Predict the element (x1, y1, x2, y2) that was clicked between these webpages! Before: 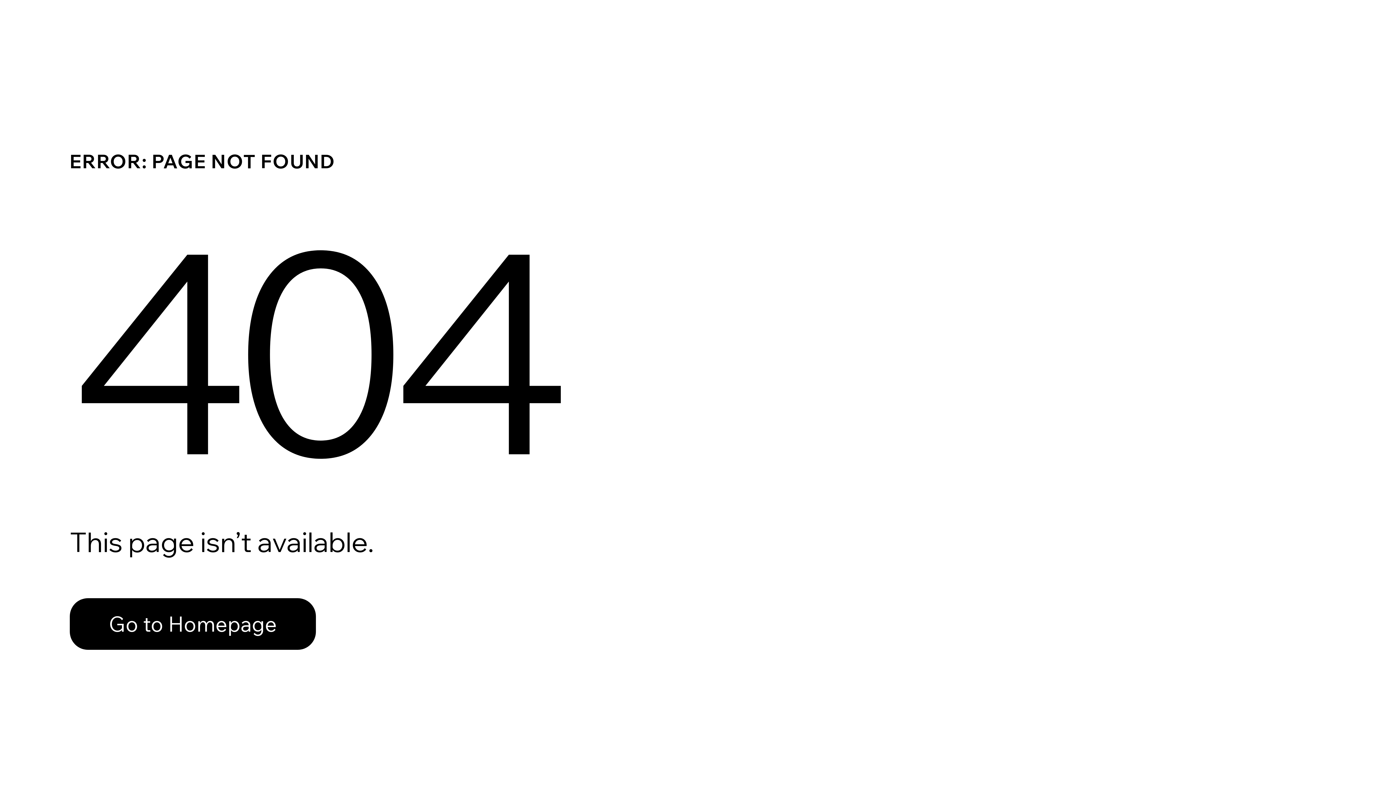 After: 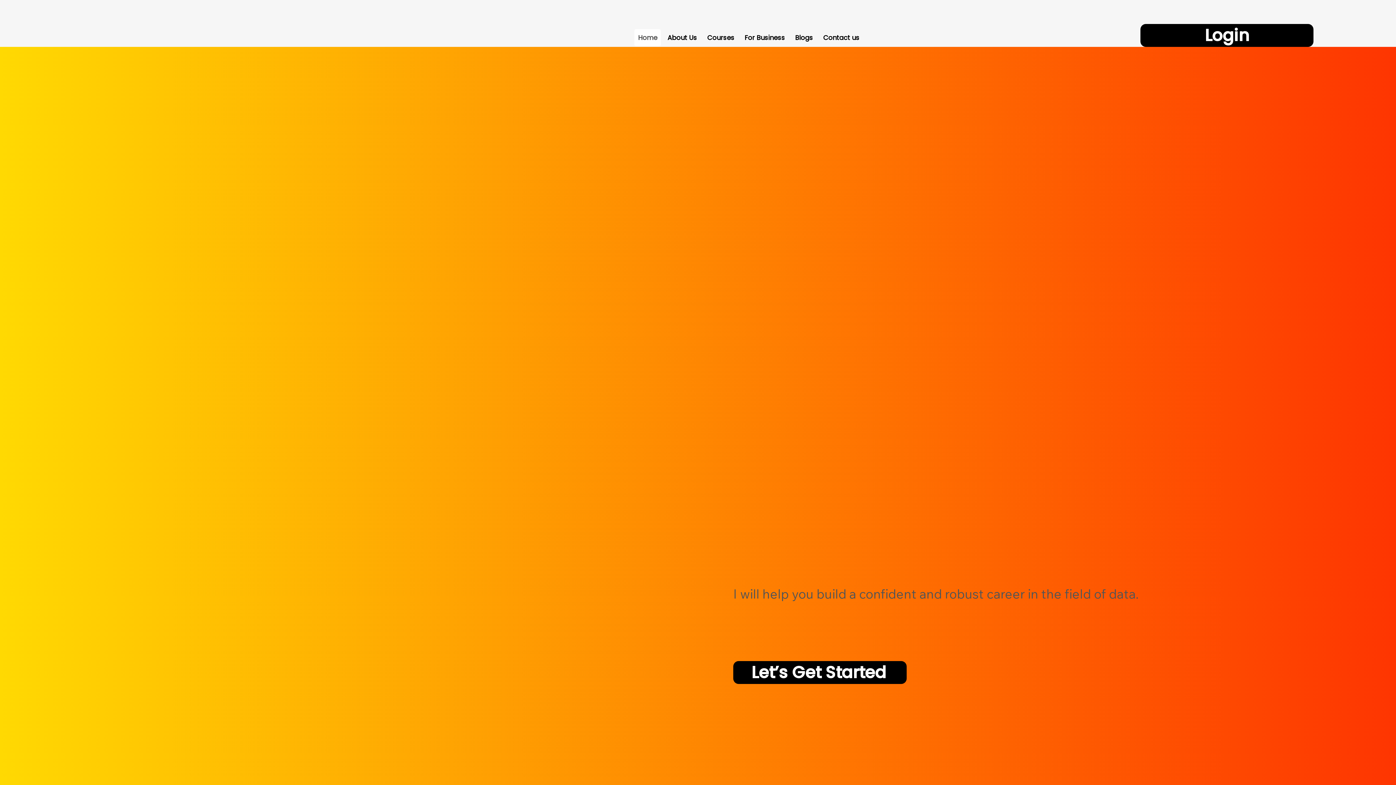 Action: label: Go to Homepage bbox: (69, 598, 316, 650)